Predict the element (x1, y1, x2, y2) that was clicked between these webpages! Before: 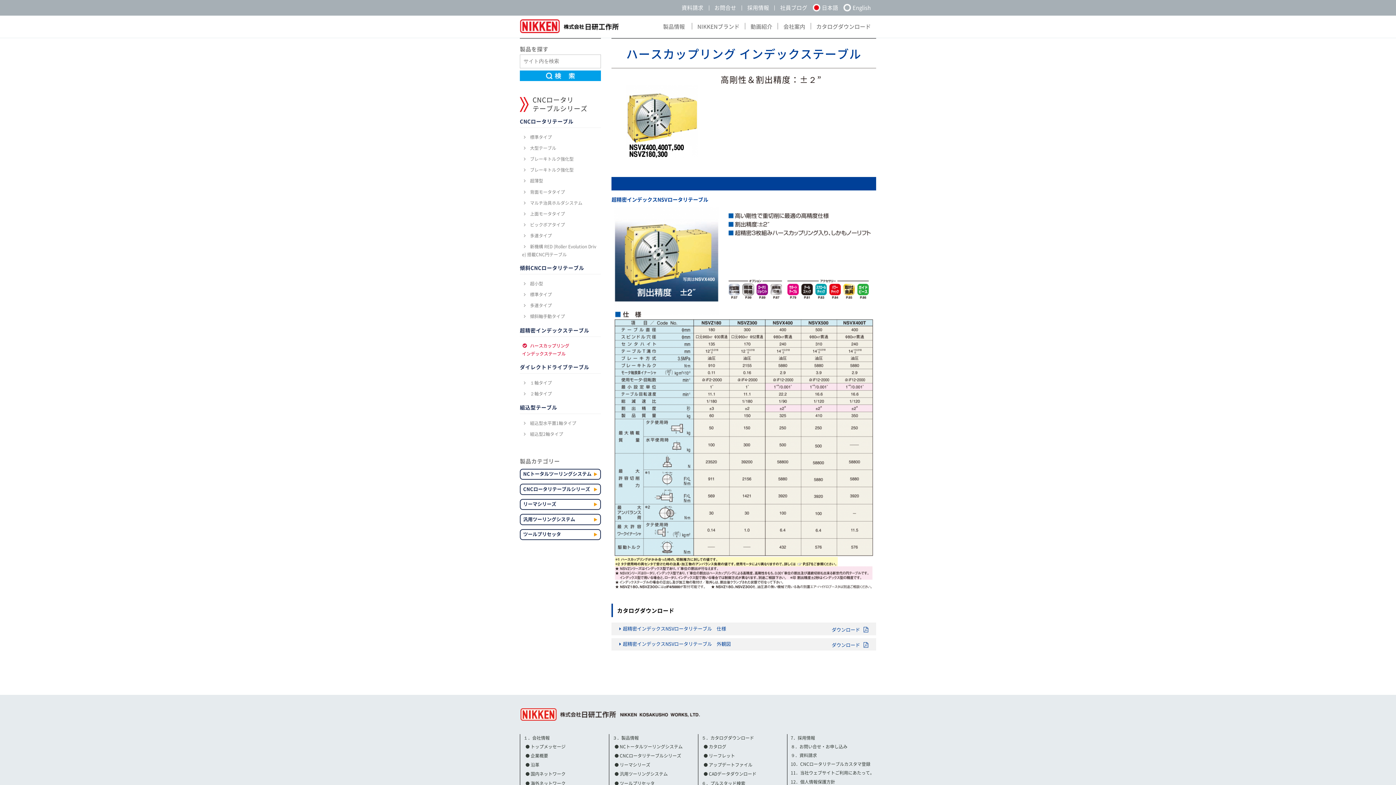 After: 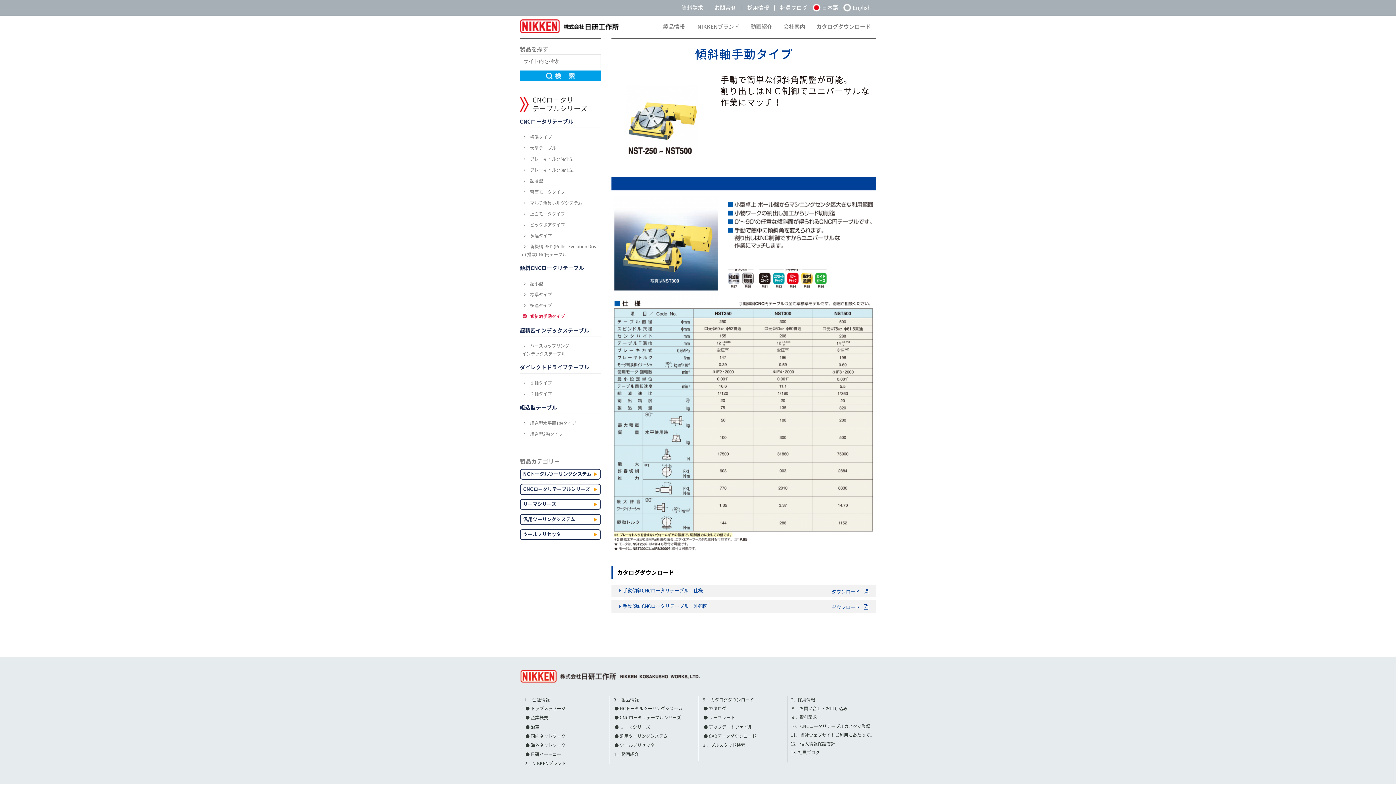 Action: label: 傾斜軸手動タイプ bbox: (520, 311, 601, 322)